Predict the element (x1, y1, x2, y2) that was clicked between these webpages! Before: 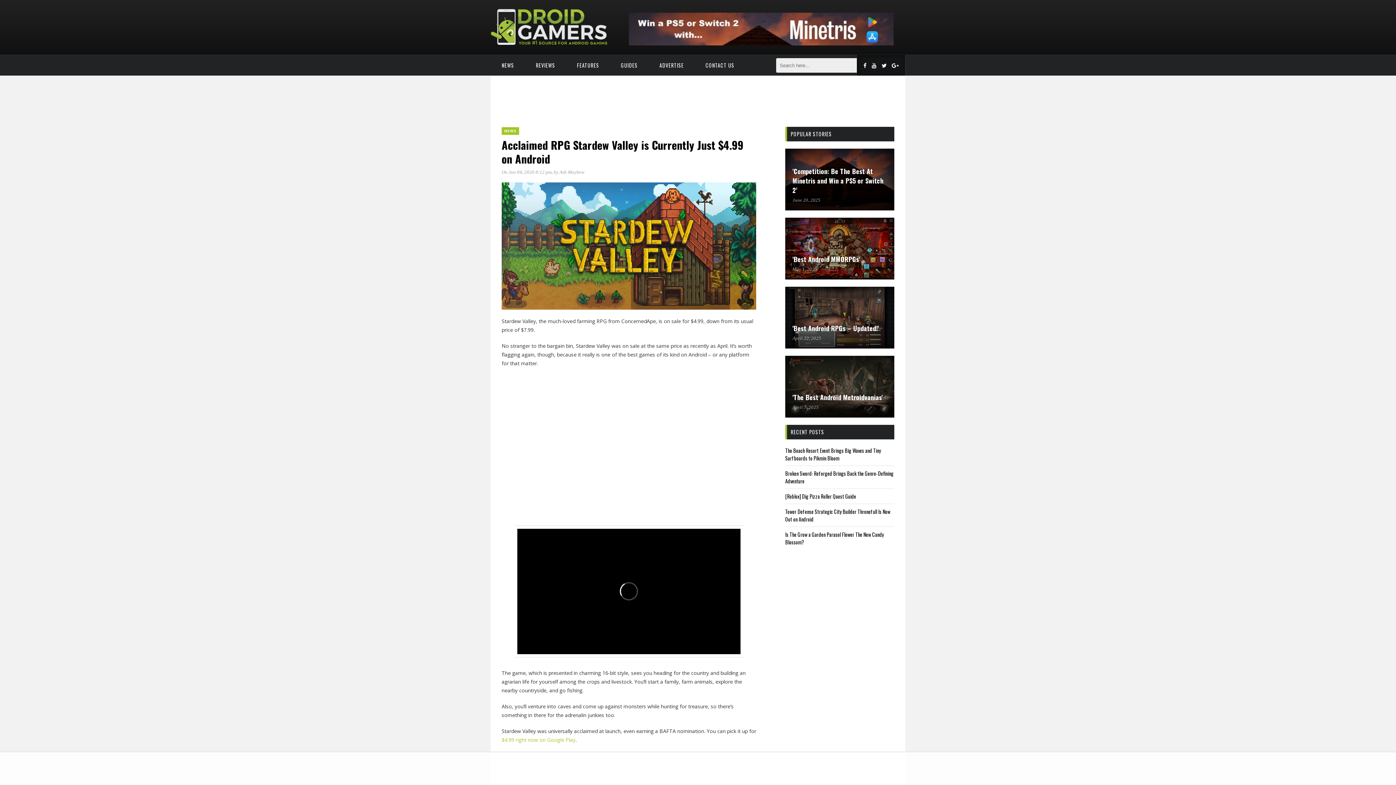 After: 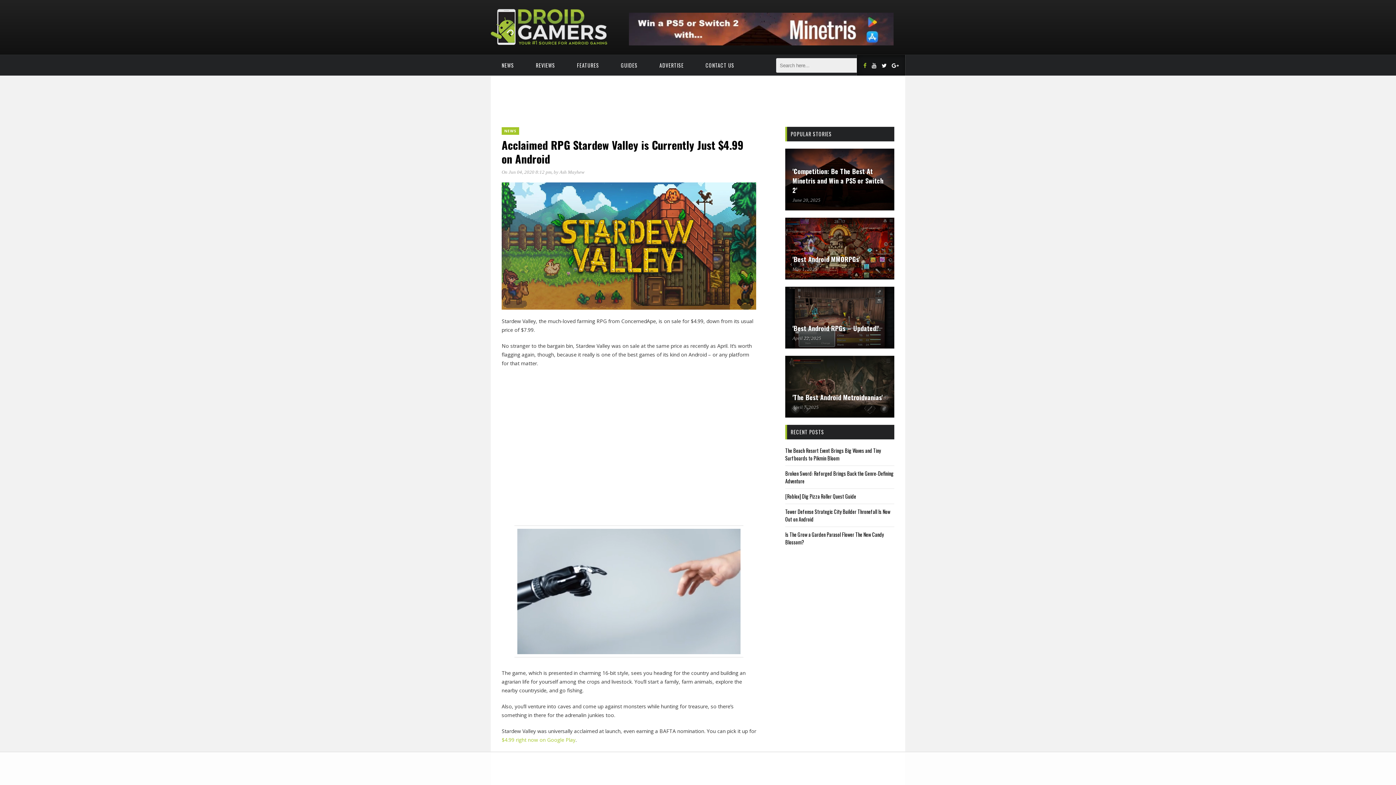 Action: bbox: (863, 61, 866, 69)